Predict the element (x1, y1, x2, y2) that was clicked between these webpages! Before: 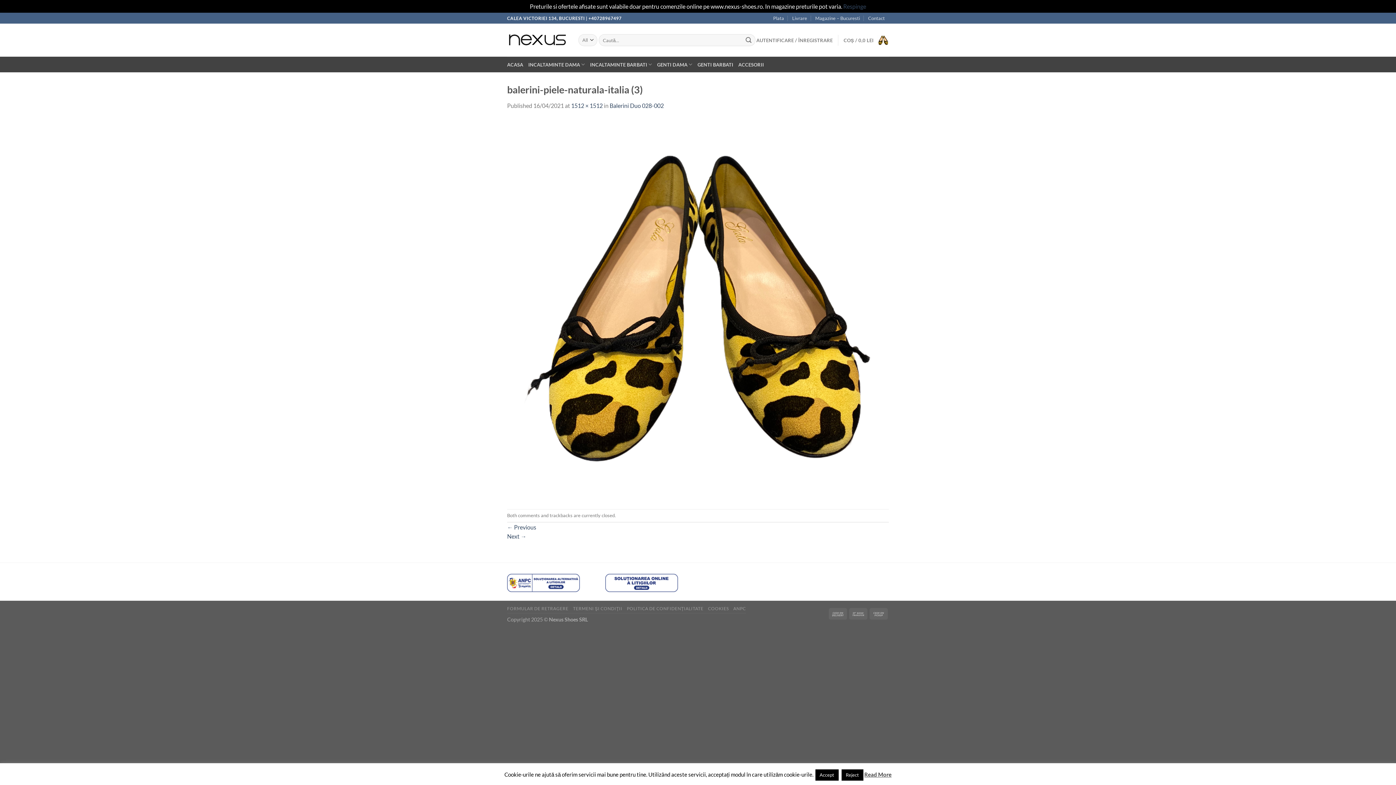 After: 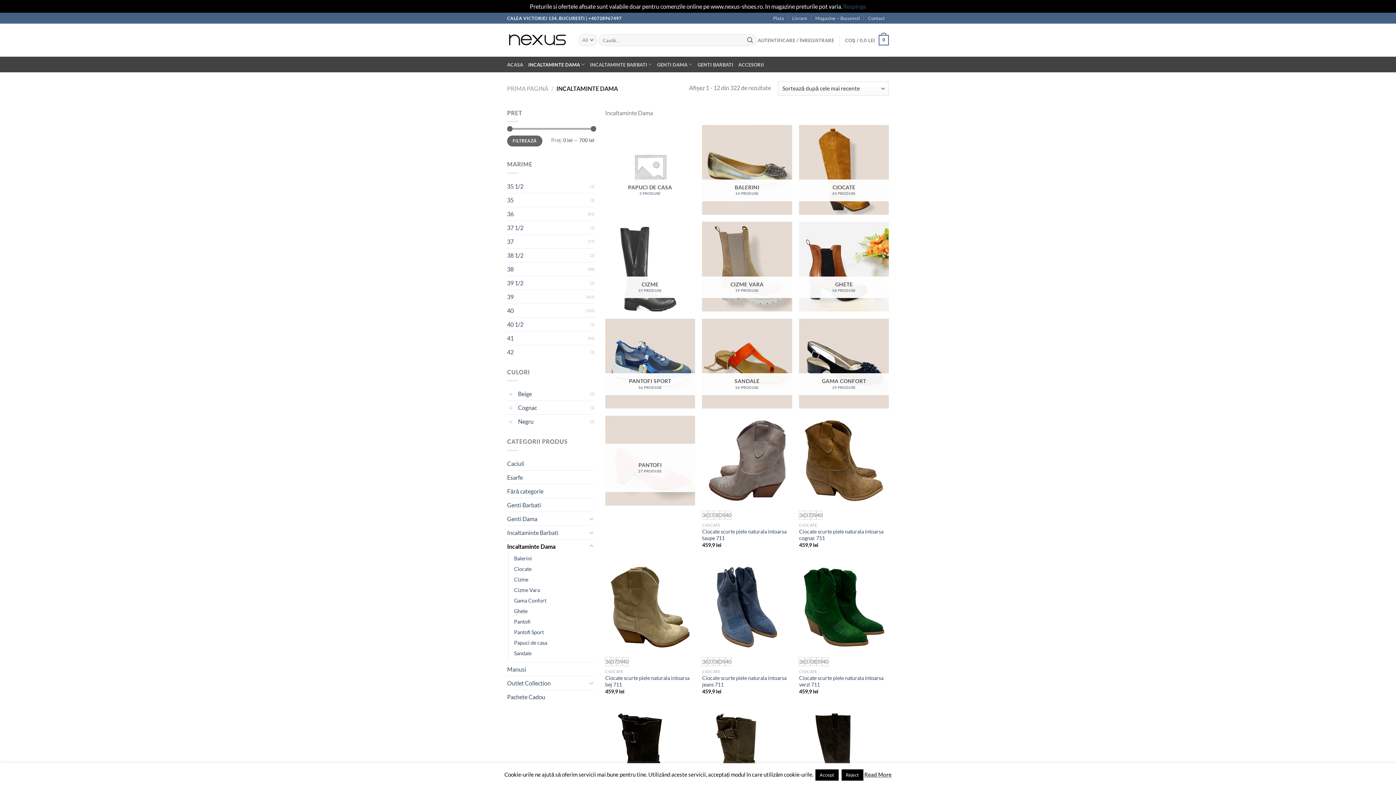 Action: bbox: (528, 57, 585, 71) label: INCALTAMINTE DAMA